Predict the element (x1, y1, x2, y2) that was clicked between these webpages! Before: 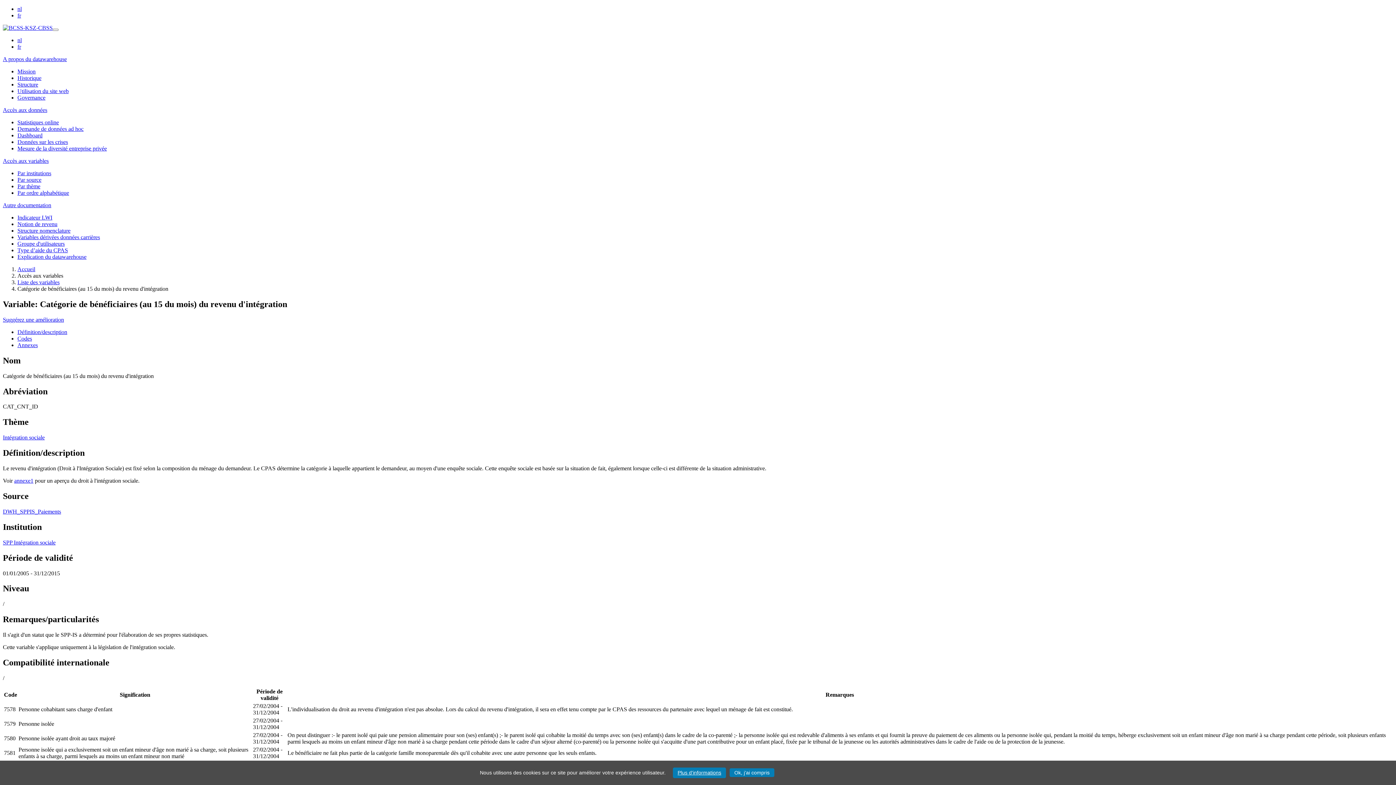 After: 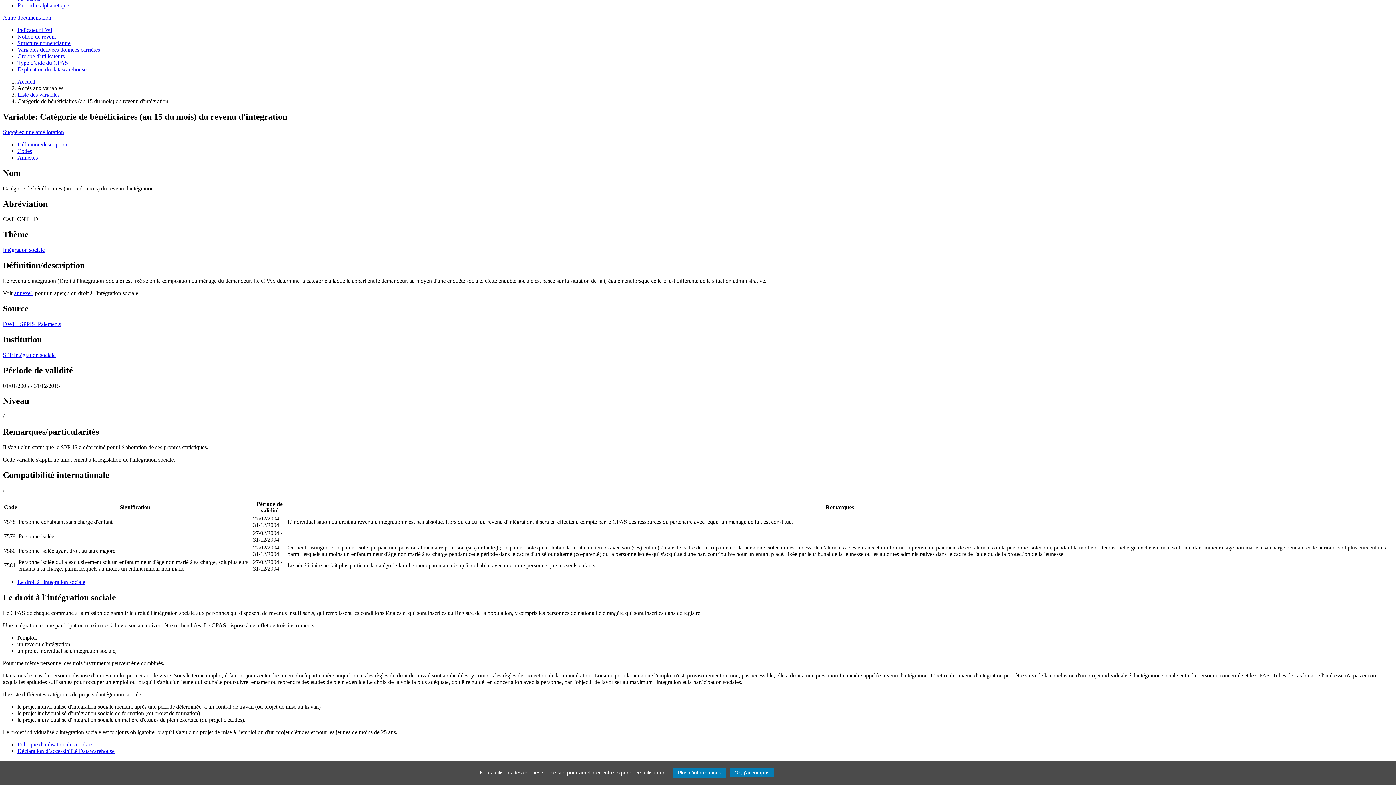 Action: bbox: (2, 202, 51, 208) label: Autre documentation